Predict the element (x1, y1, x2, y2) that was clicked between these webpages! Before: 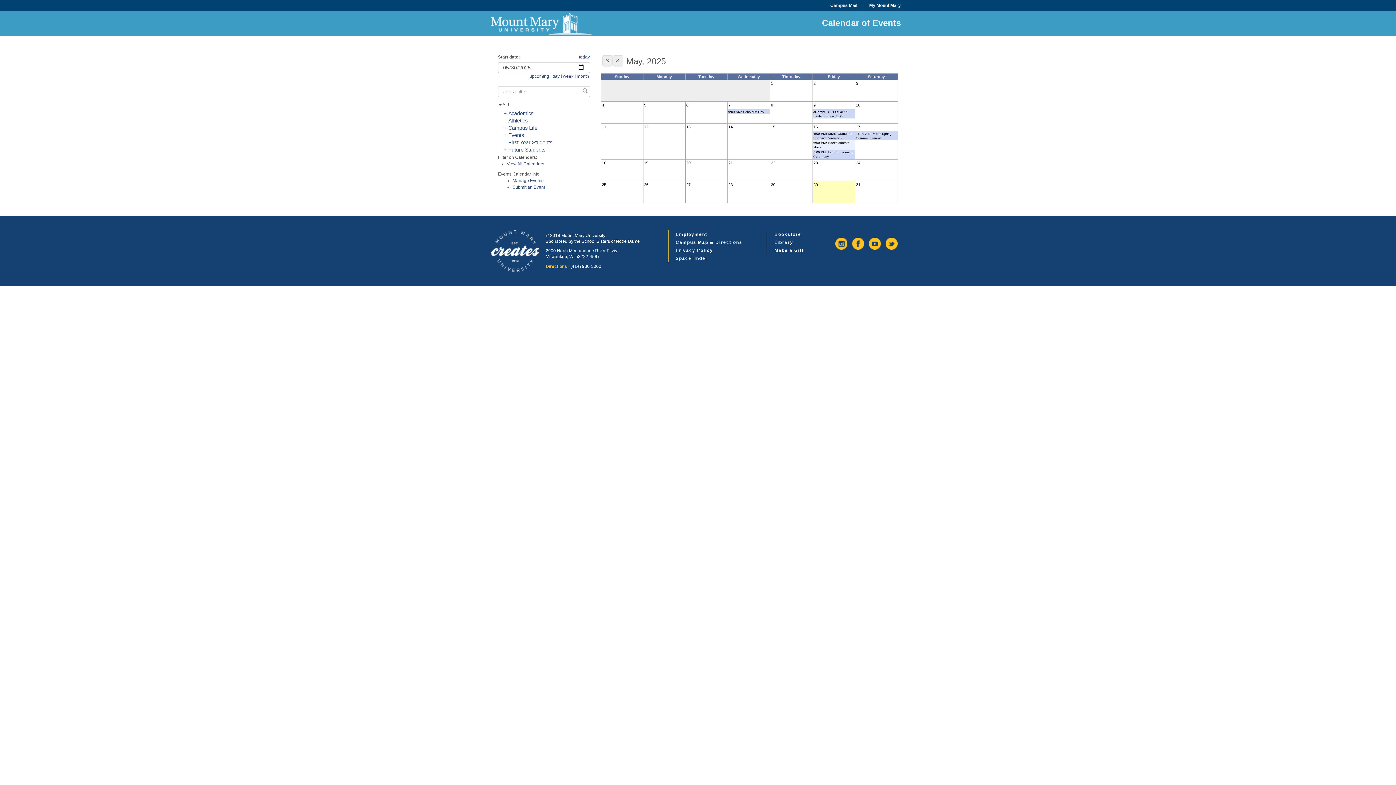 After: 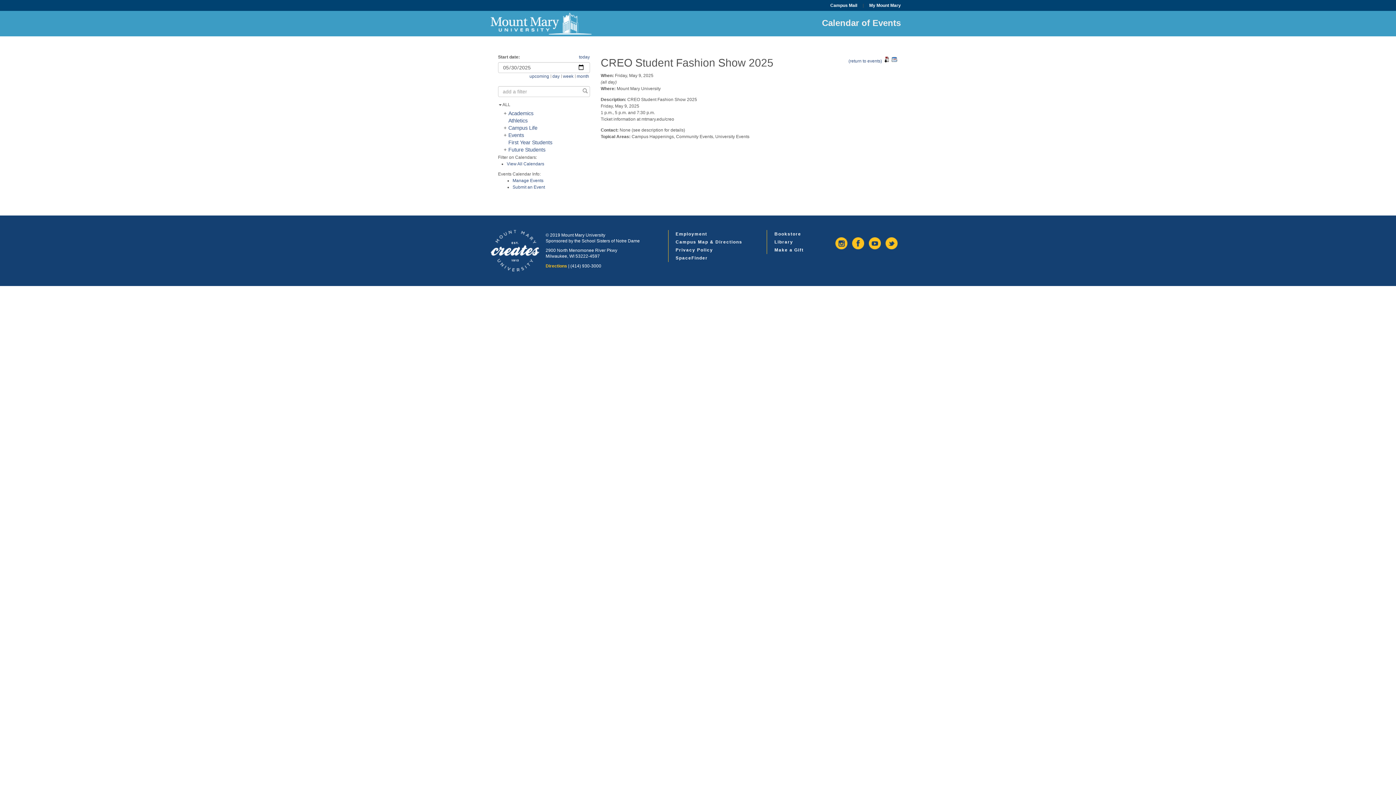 Action: bbox: (812, 109, 855, 118) label: all day:CREO Student Fashion Show 2025